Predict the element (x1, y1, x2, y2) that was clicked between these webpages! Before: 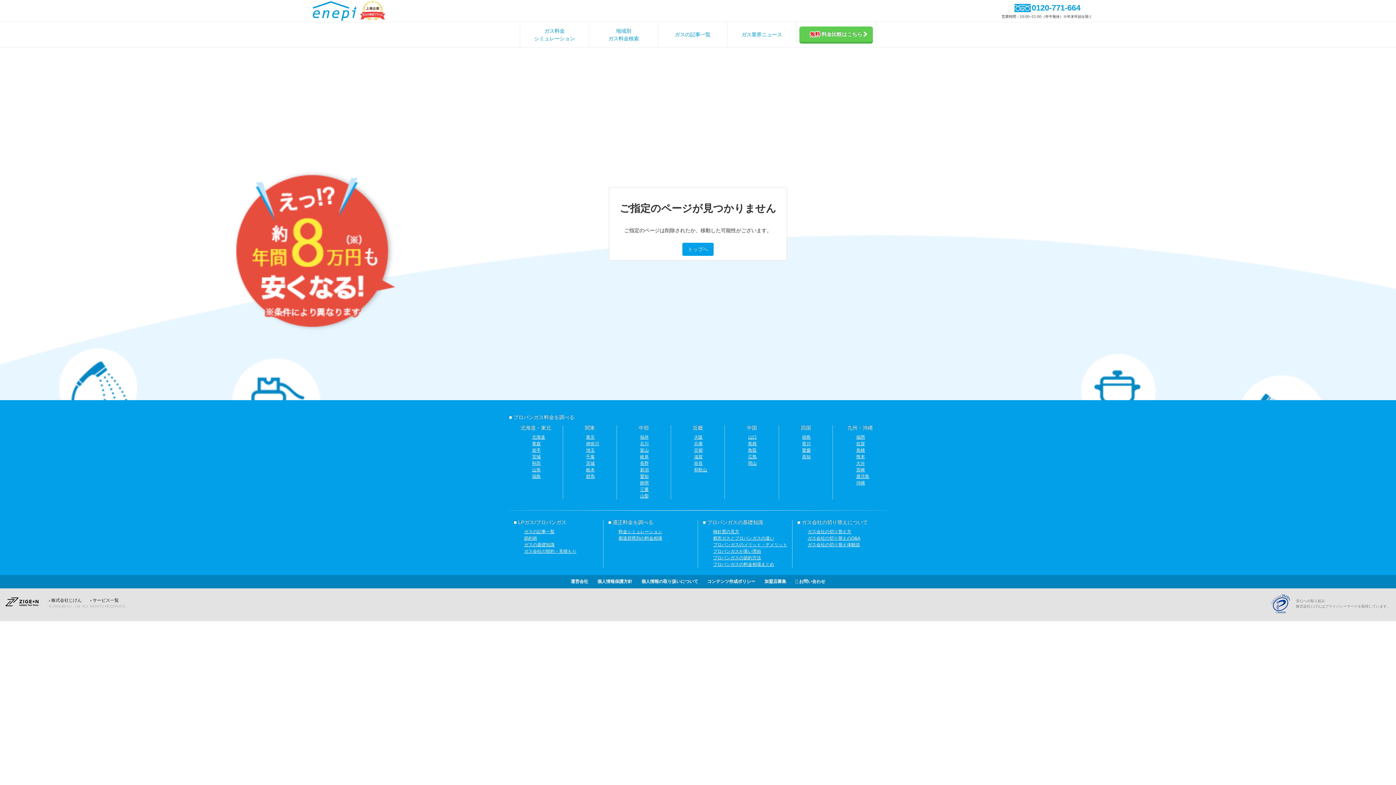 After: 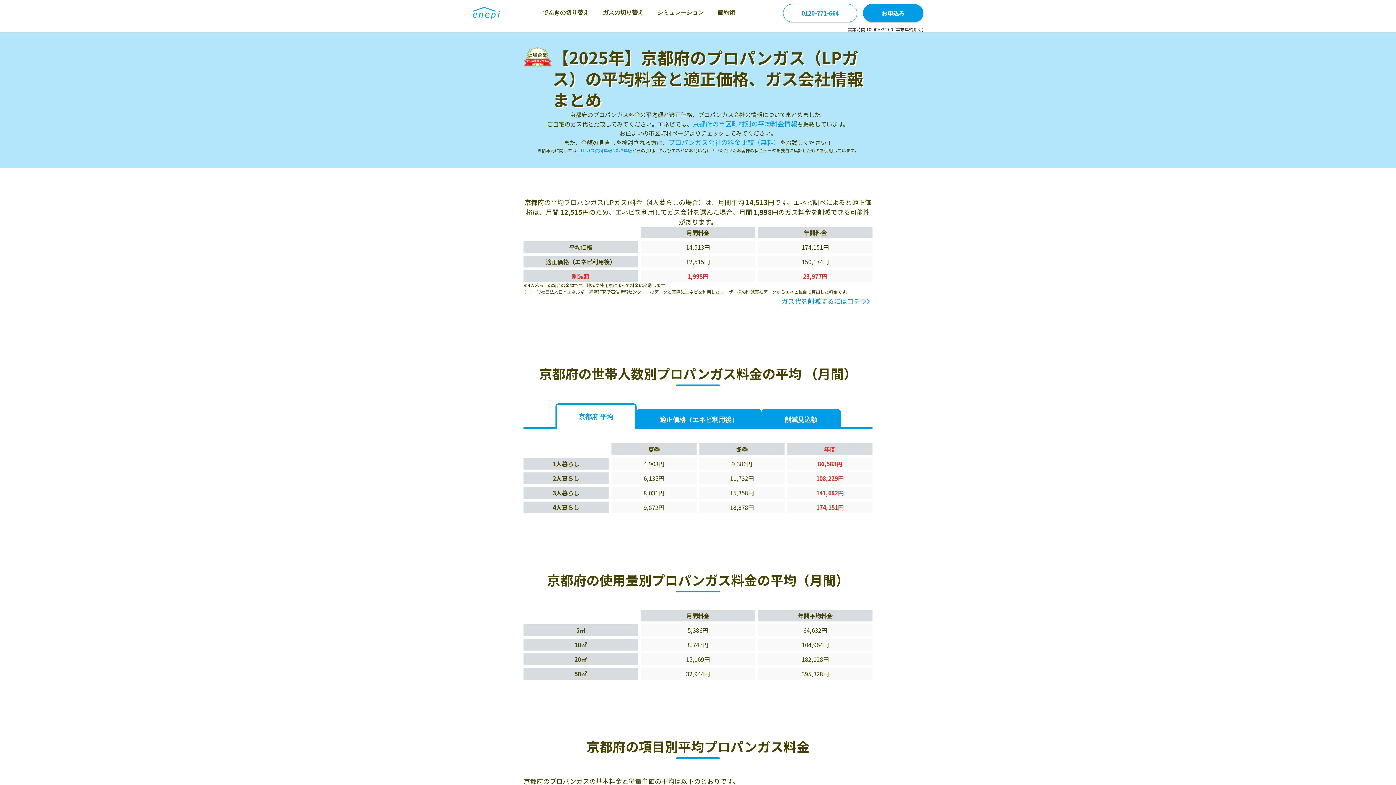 Action: label: 京都 bbox: (694, 447, 702, 452)